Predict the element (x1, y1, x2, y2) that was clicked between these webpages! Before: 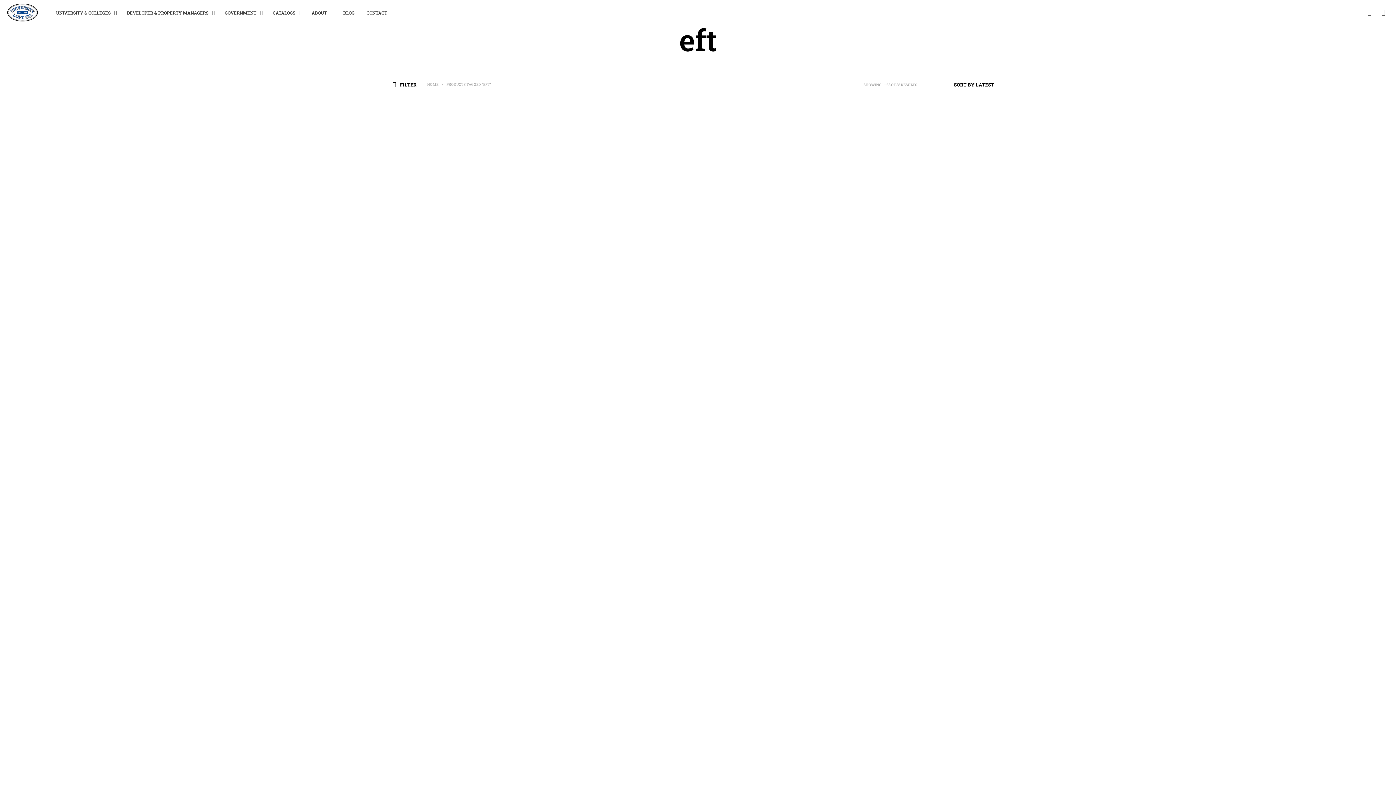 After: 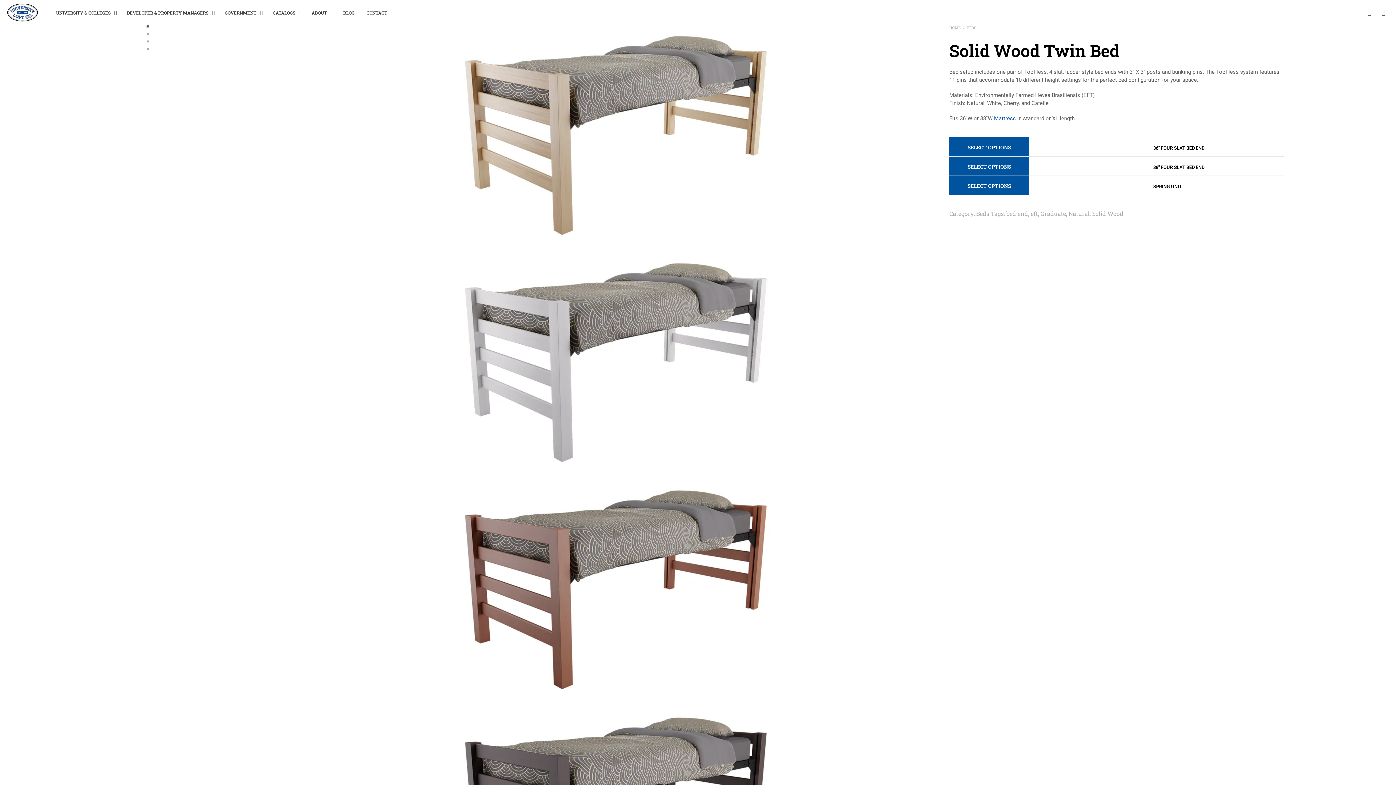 Action: label: Solid Wood Twin Bed bbox: (710, 680, 752, 686)